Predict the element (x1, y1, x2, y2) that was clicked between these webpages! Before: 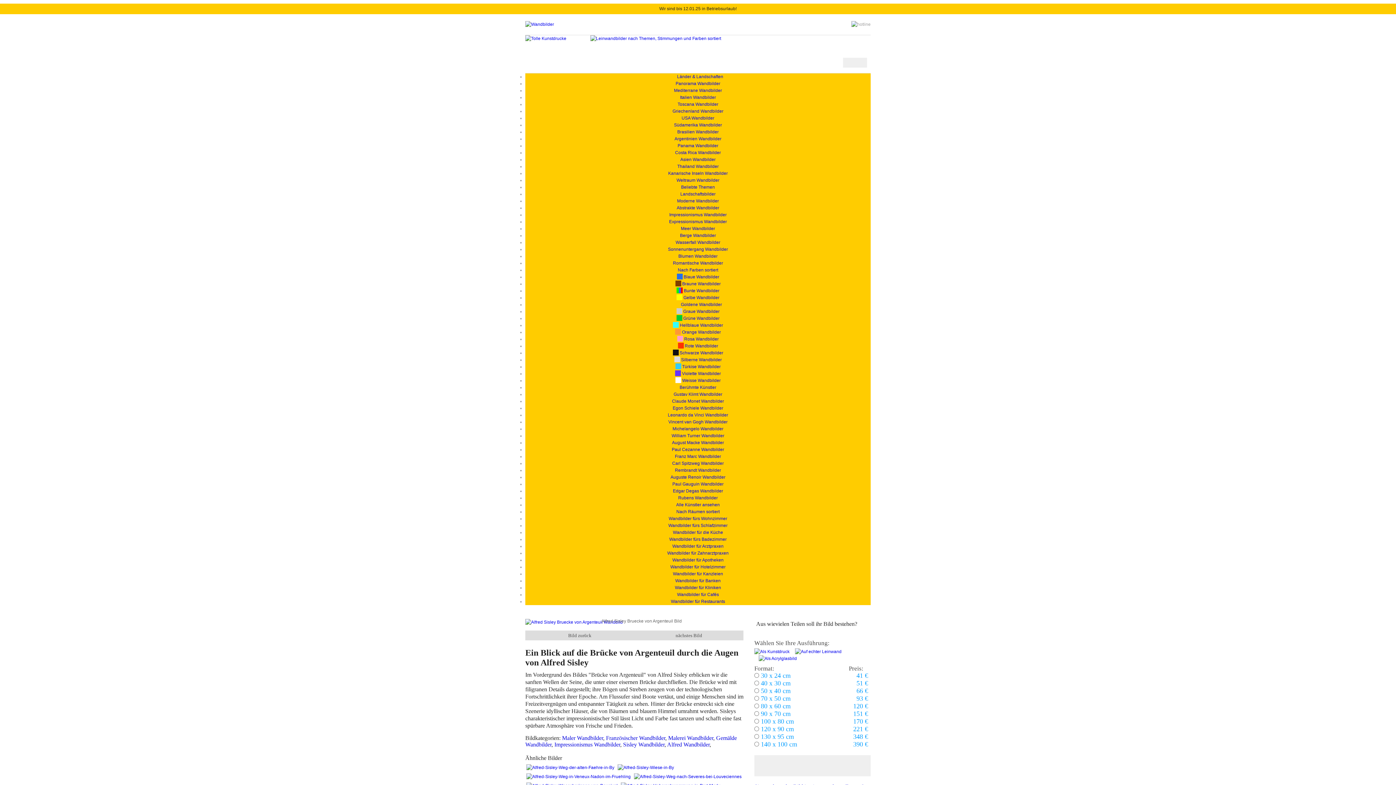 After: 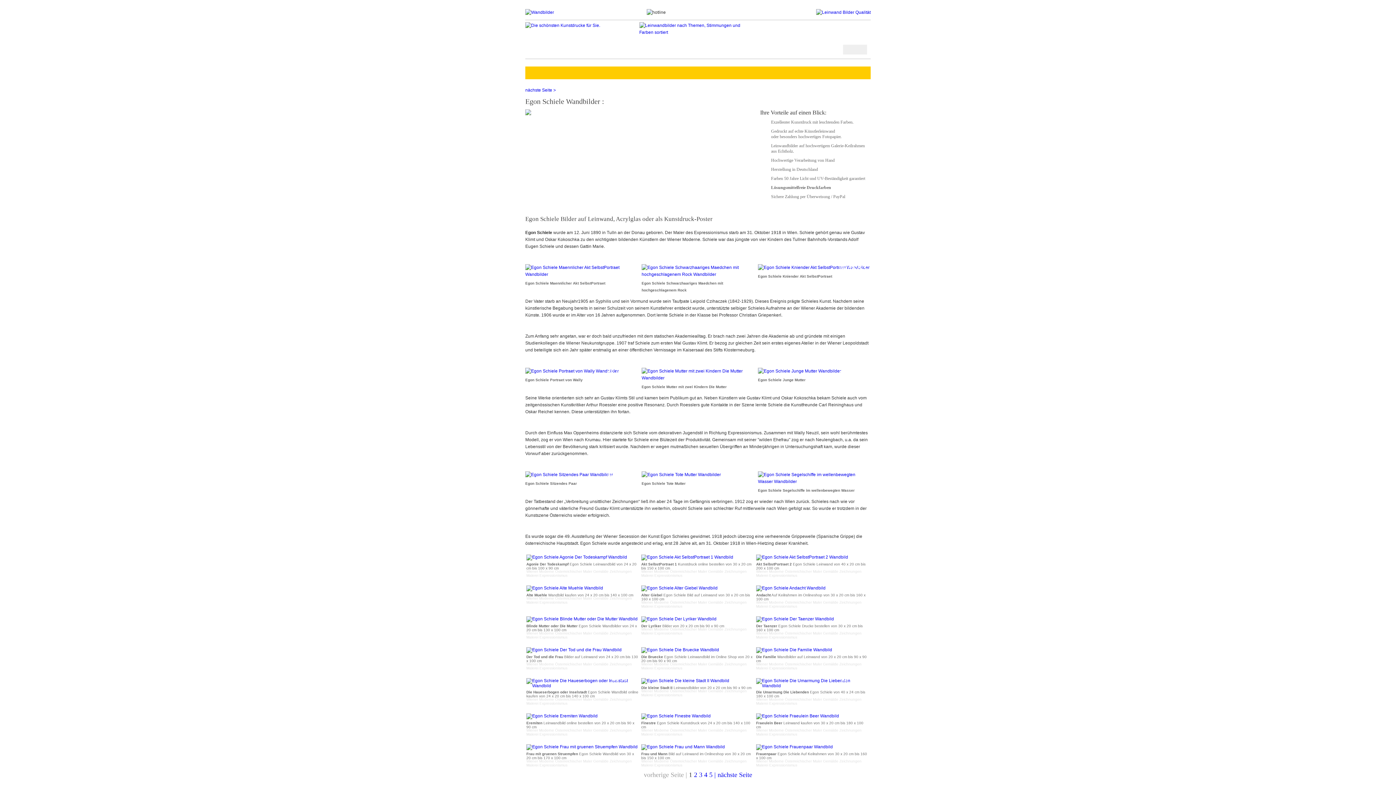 Action: label: Egon Schiele Wandbilder bbox: (672, 405, 723, 410)